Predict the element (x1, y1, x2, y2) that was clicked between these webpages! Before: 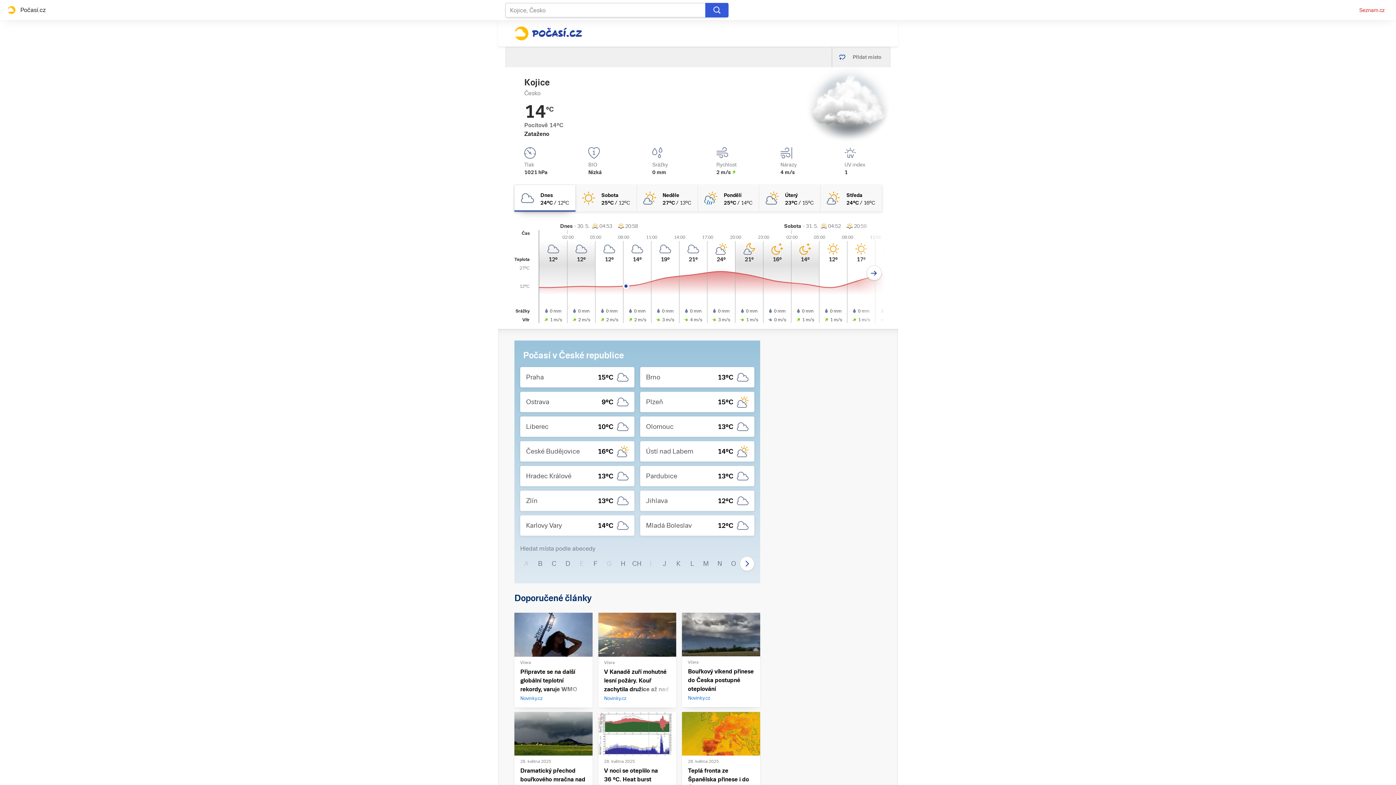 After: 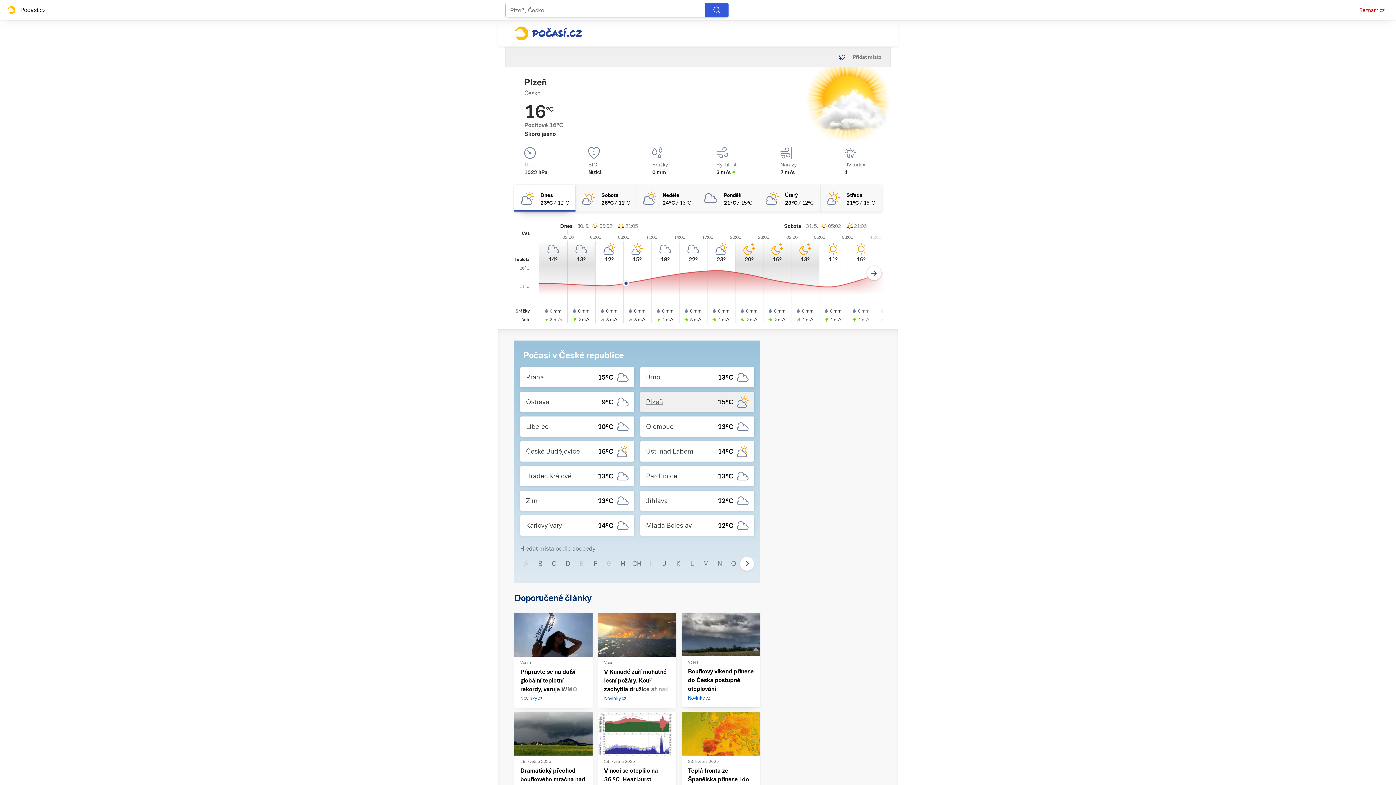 Action: label: Plzeň
15°C bbox: (640, 392, 754, 412)